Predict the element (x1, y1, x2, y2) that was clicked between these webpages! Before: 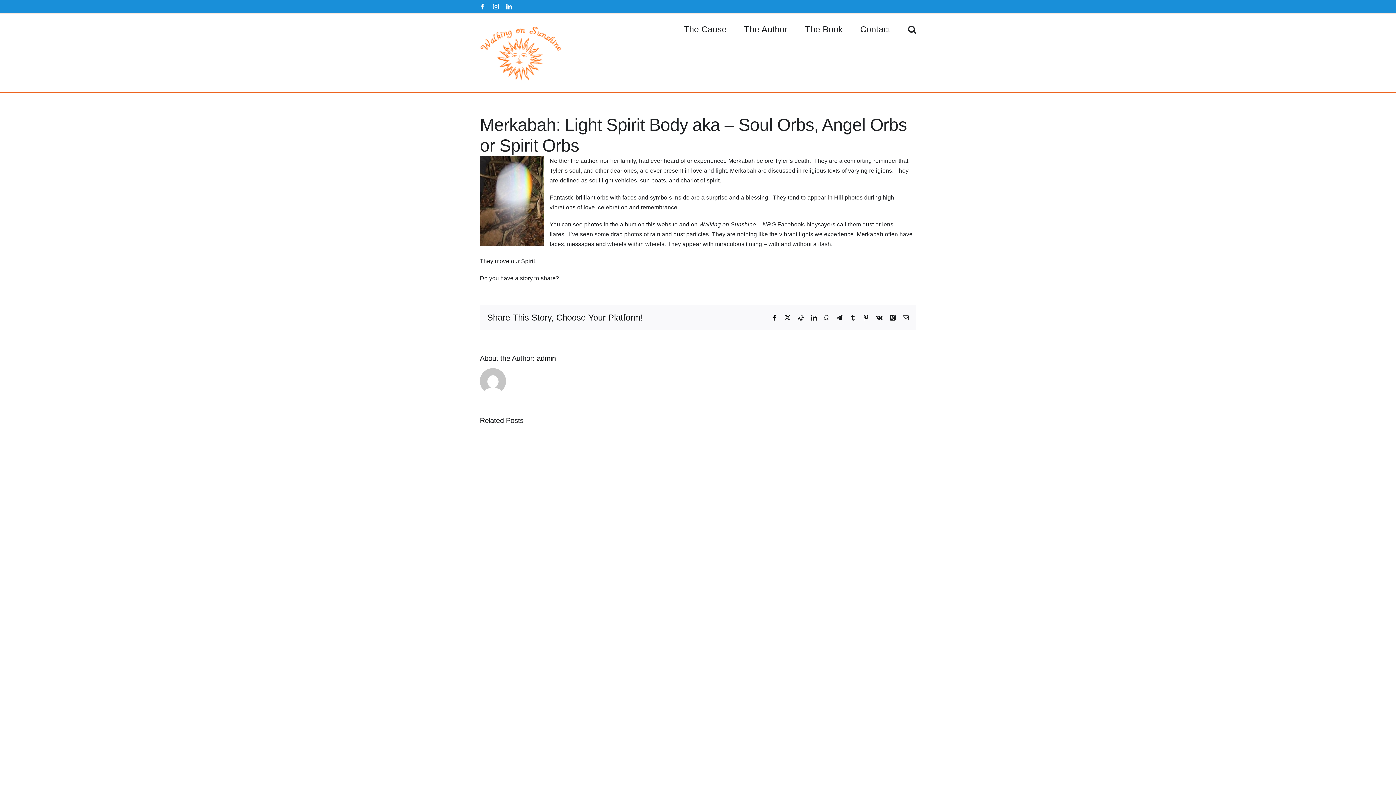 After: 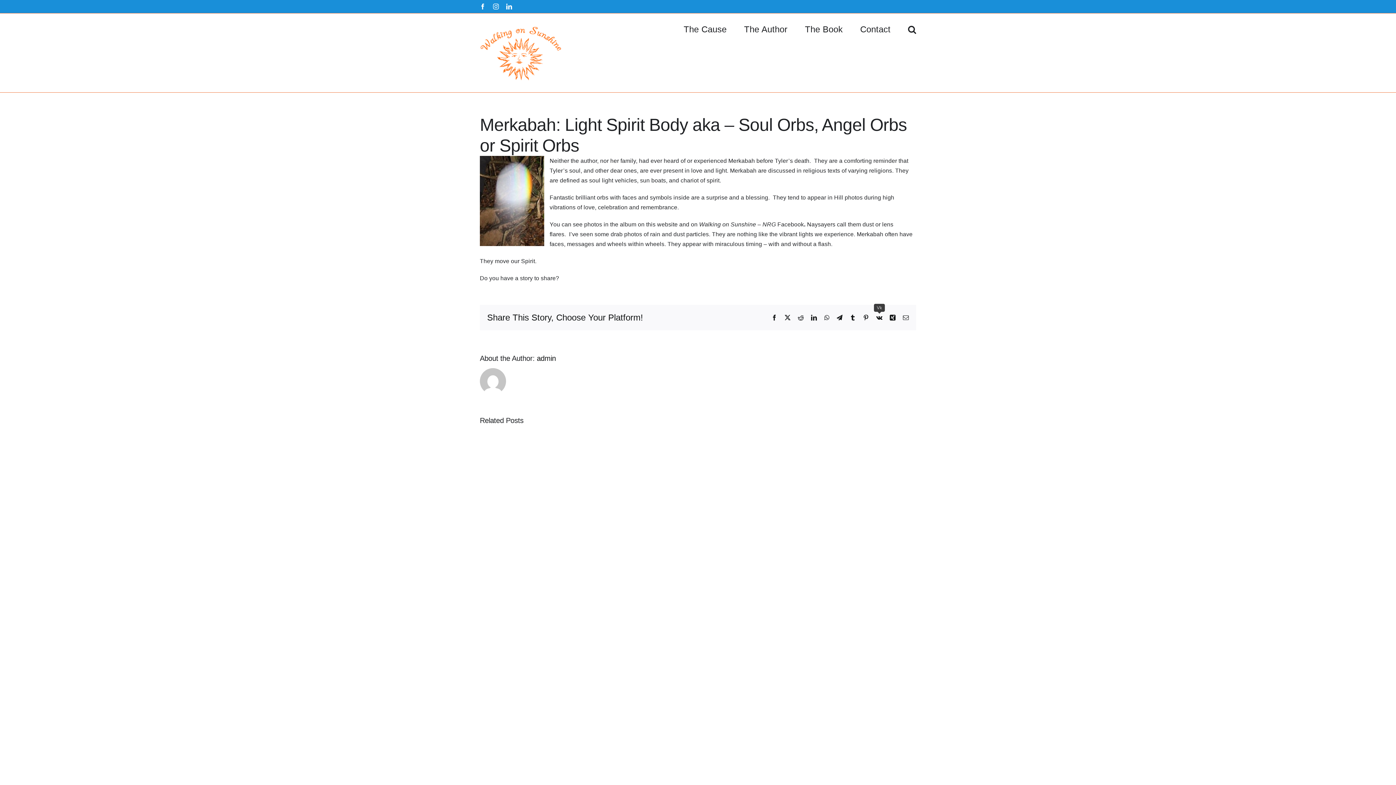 Action: label: Vk bbox: (876, 314, 882, 320)